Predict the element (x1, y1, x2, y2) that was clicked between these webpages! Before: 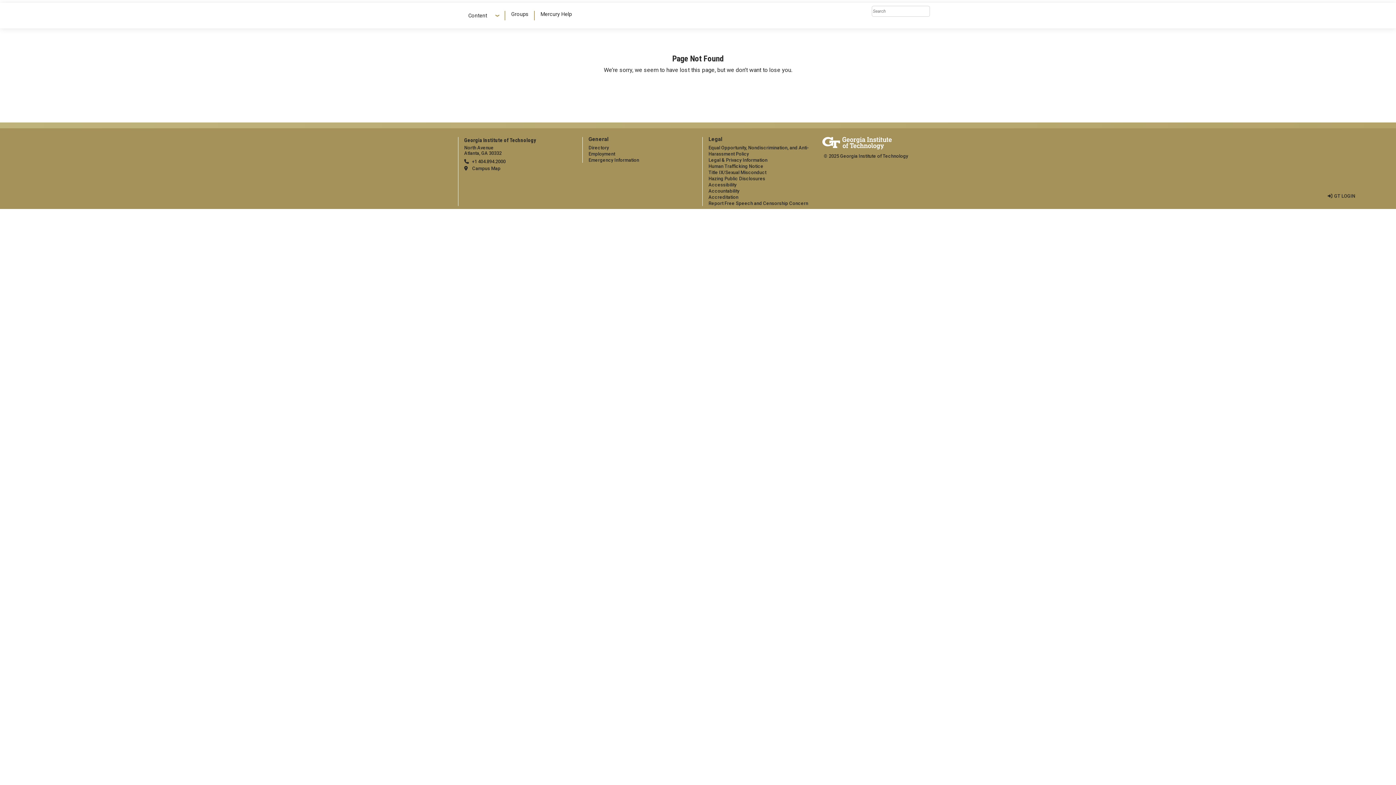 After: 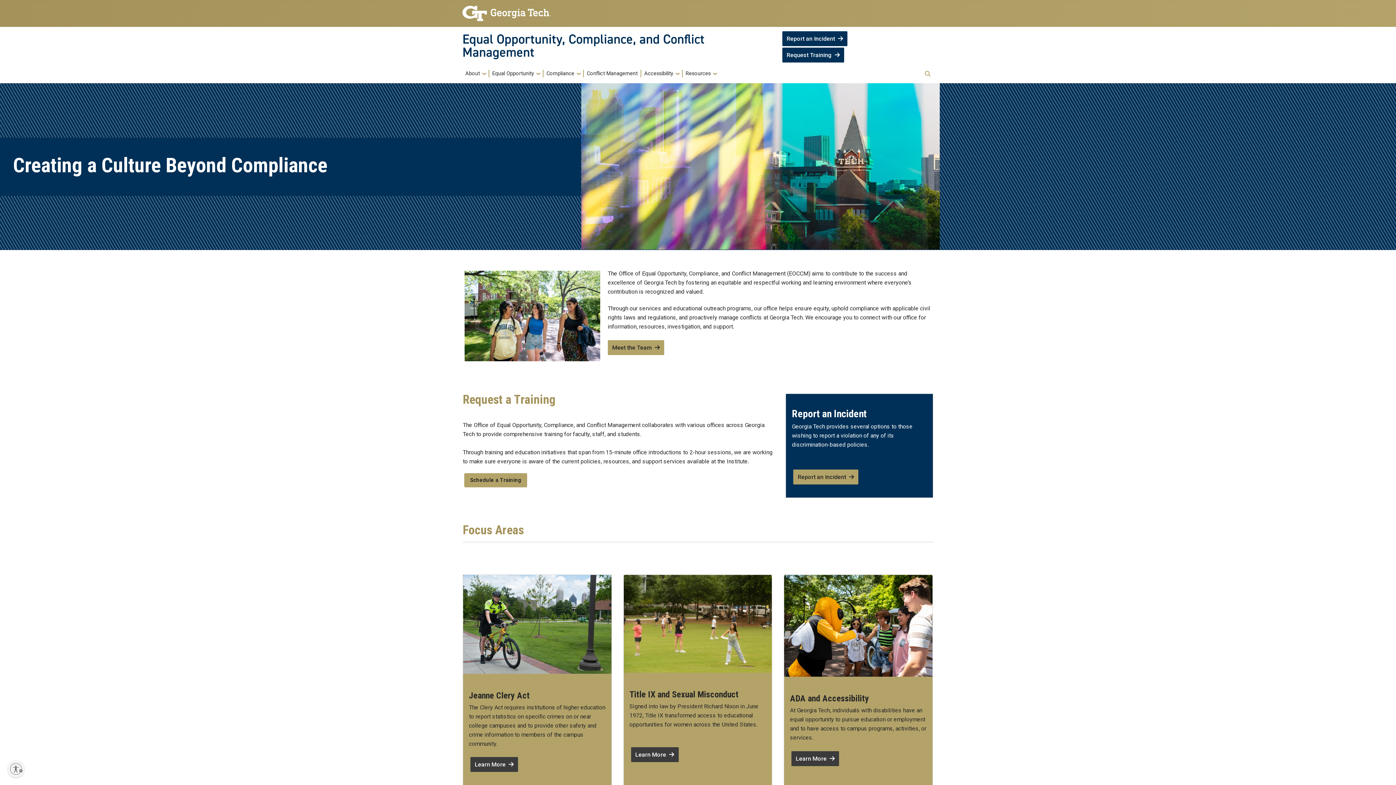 Action: label: Title IX/Sexual Misconduct bbox: (708, 169, 766, 175)